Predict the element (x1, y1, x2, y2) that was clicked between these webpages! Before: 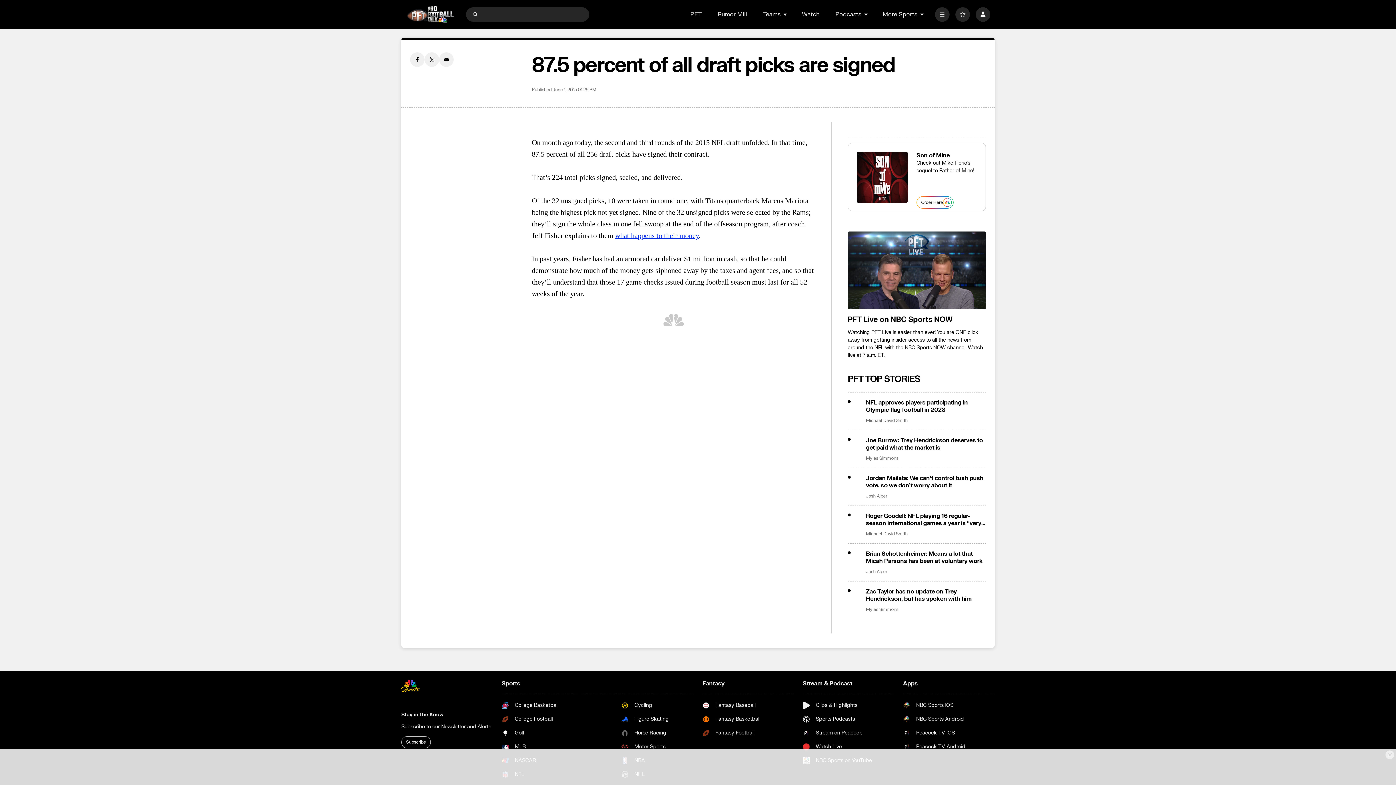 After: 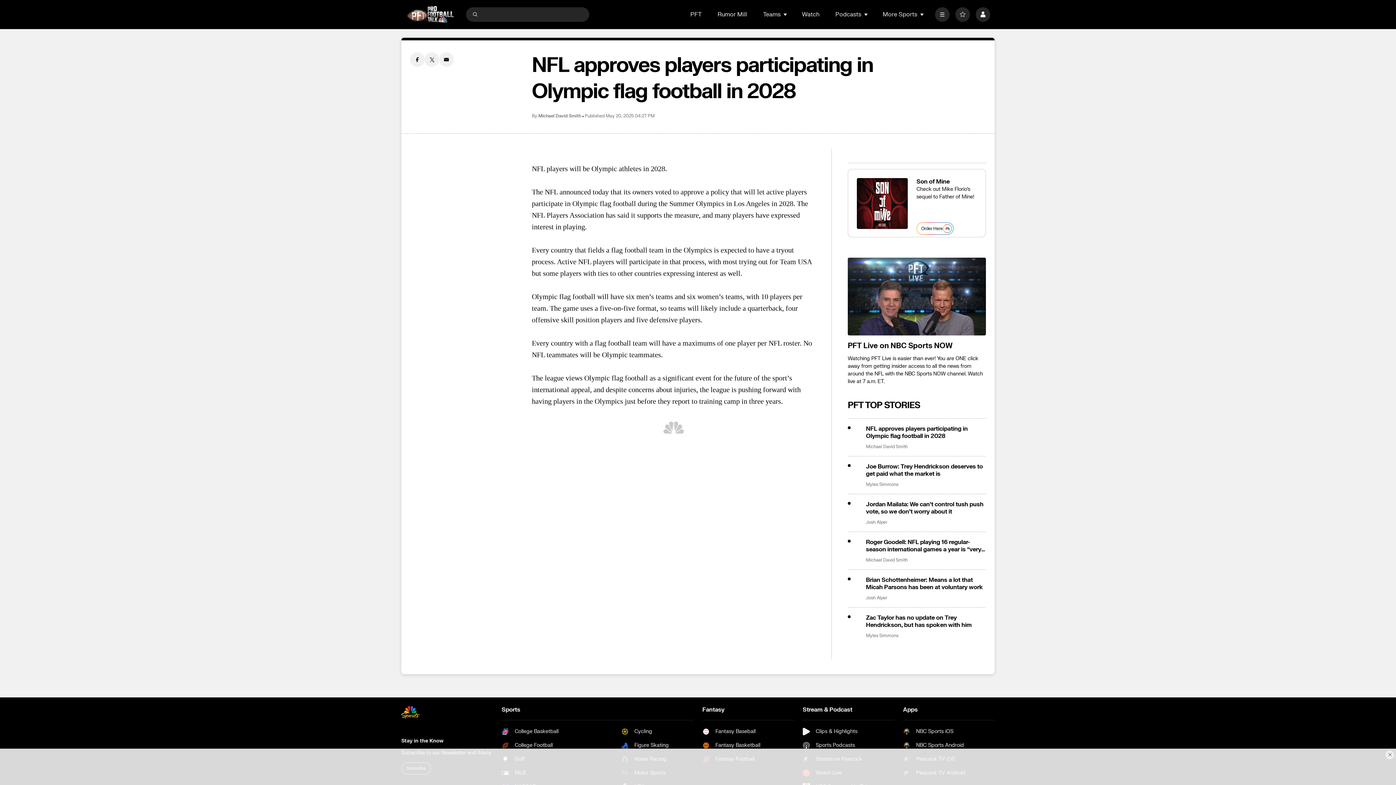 Action: label: NFL approves players participating in Olympic flag football in 2028 bbox: (866, 399, 986, 413)